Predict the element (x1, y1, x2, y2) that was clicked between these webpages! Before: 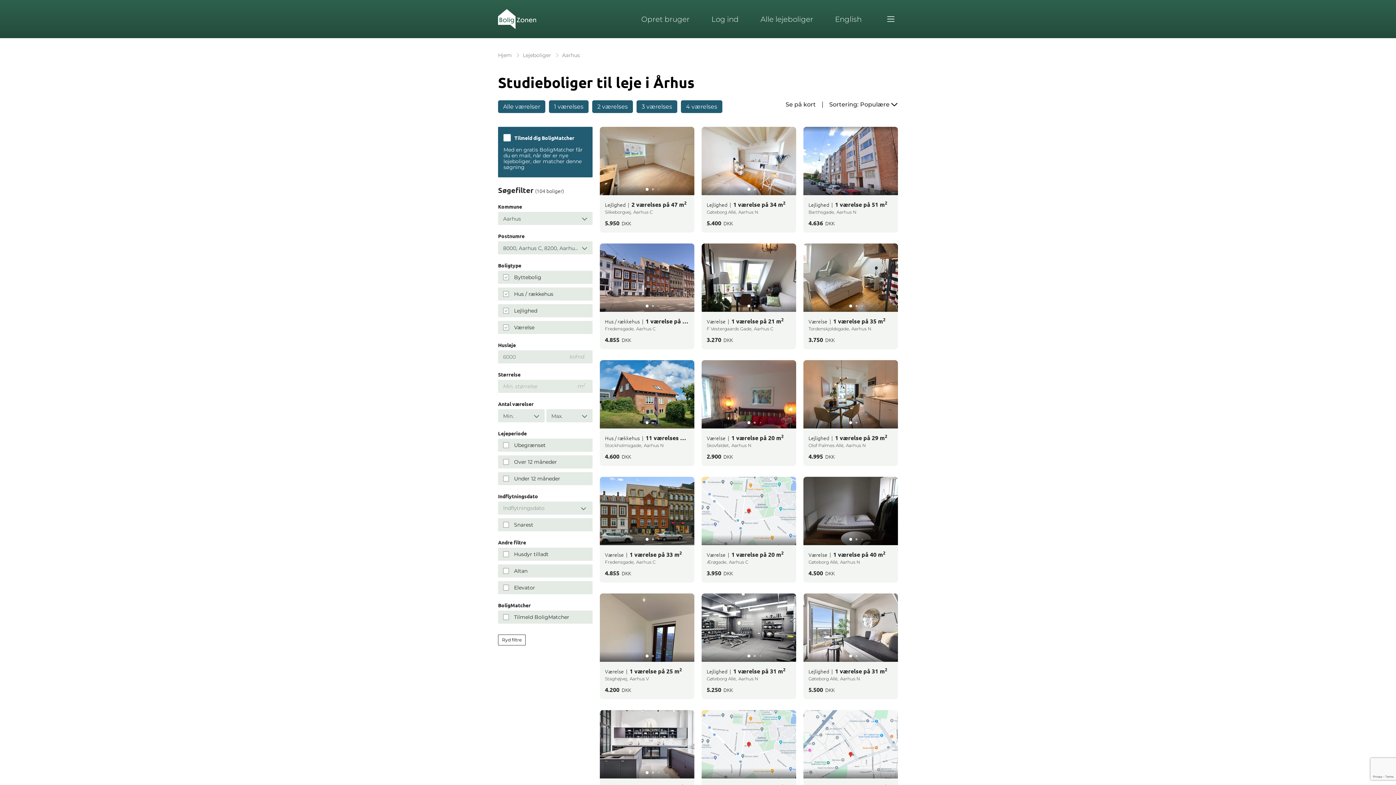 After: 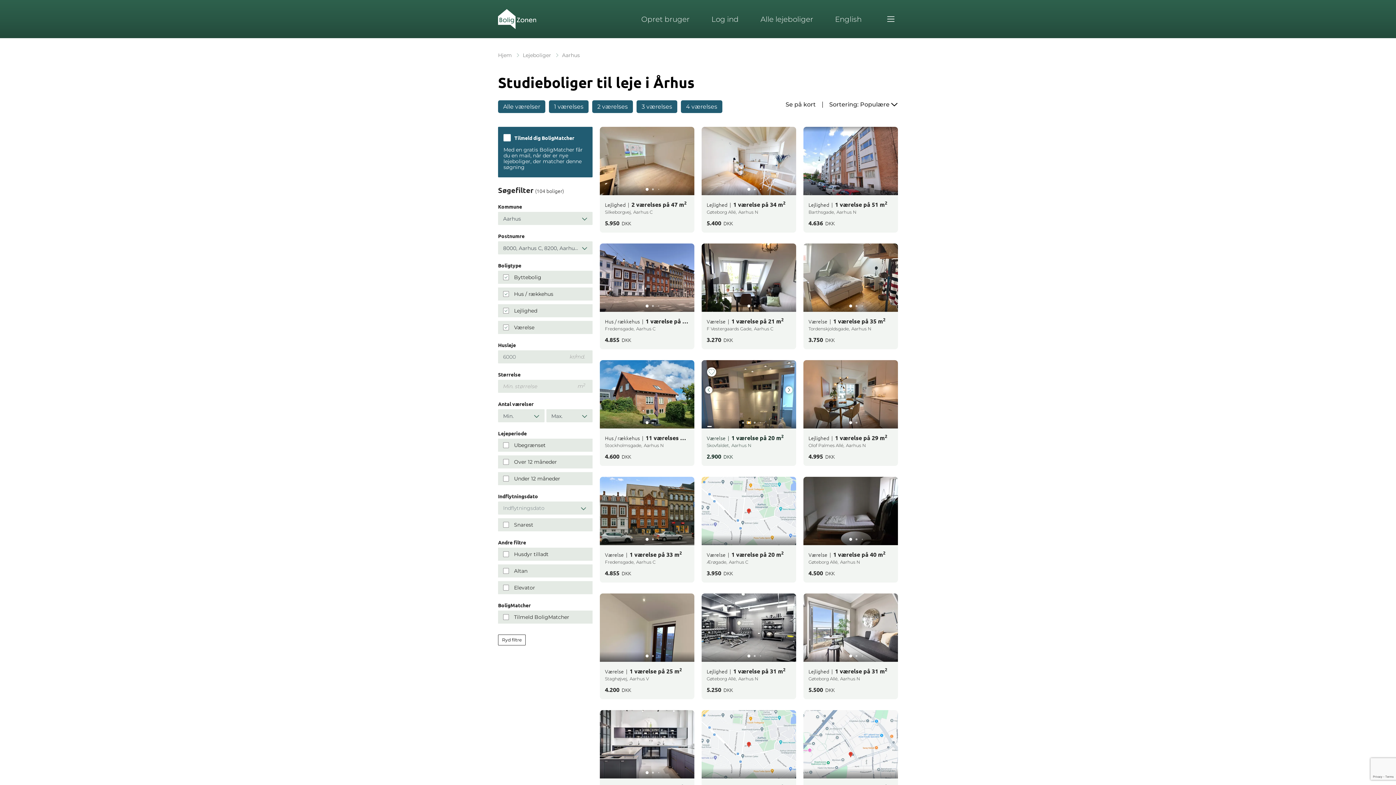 Action: bbox: (753, 421, 755, 423) label: Go to slide 2